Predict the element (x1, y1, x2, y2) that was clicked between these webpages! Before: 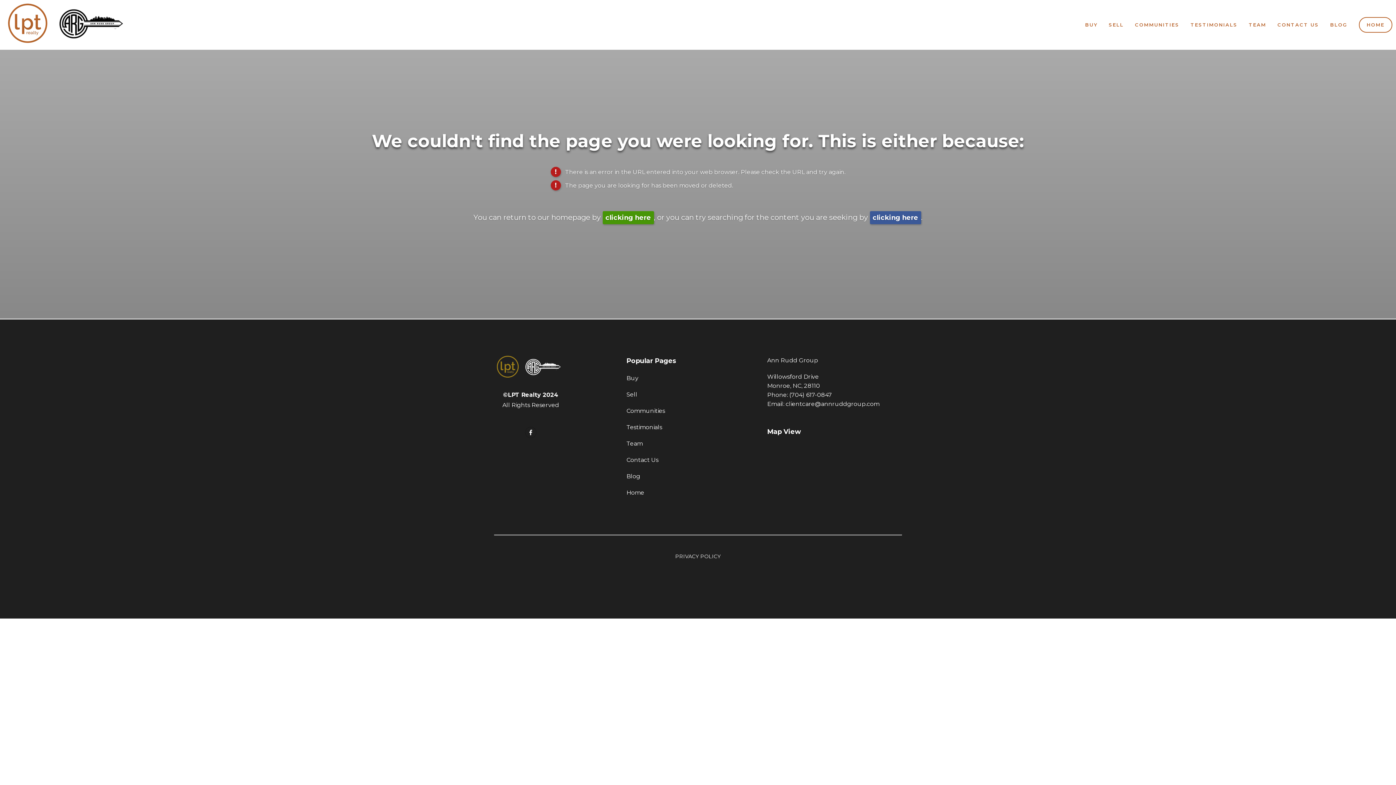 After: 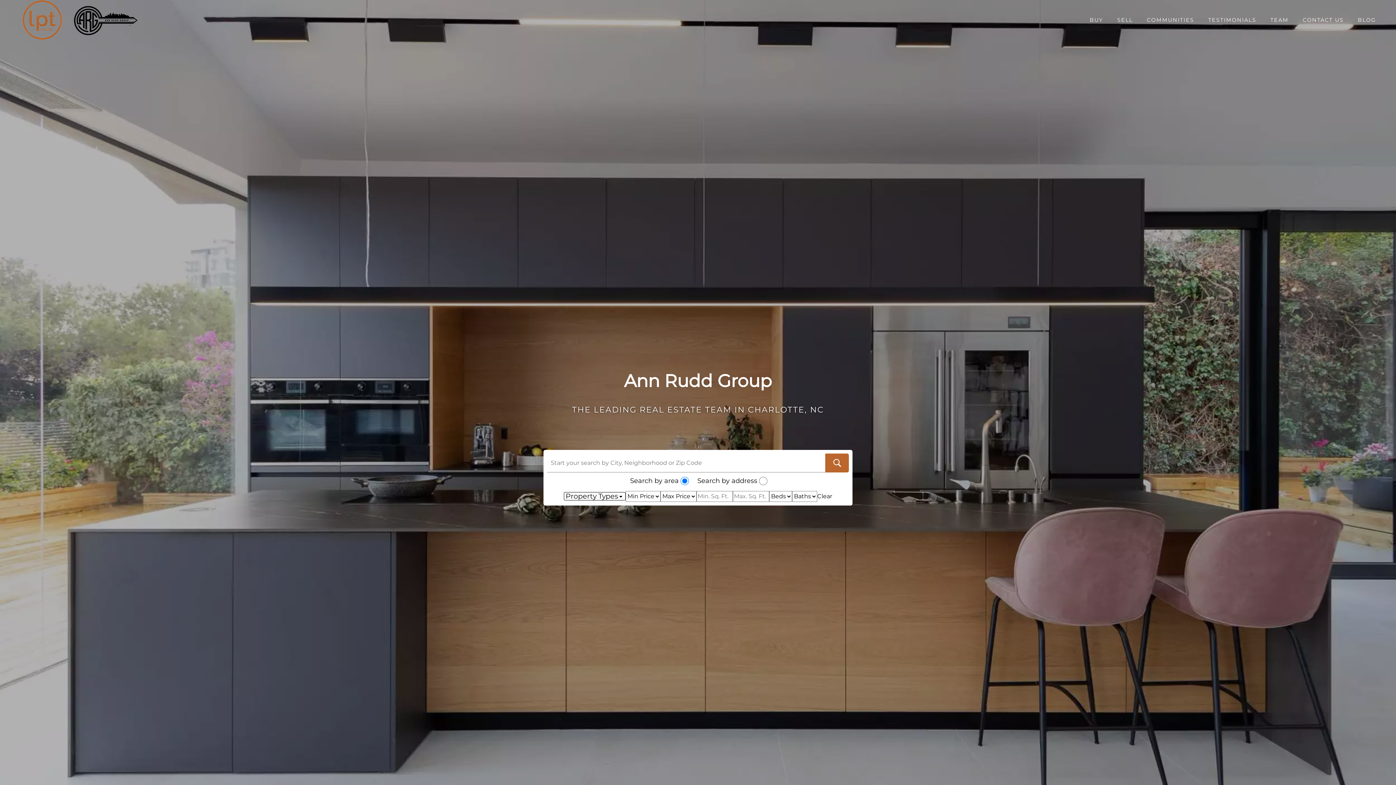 Action: bbox: (1359, 17, 1392, 32) label: HOME